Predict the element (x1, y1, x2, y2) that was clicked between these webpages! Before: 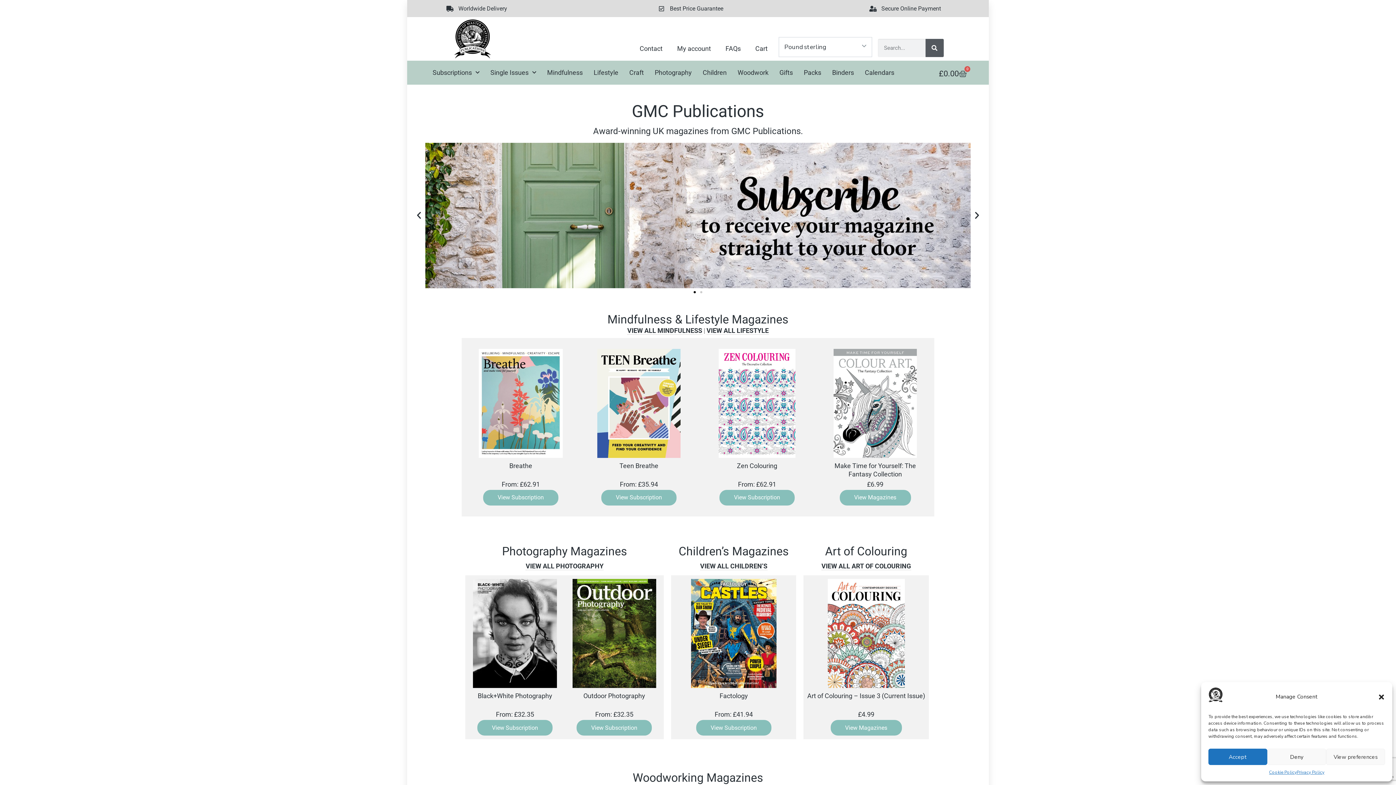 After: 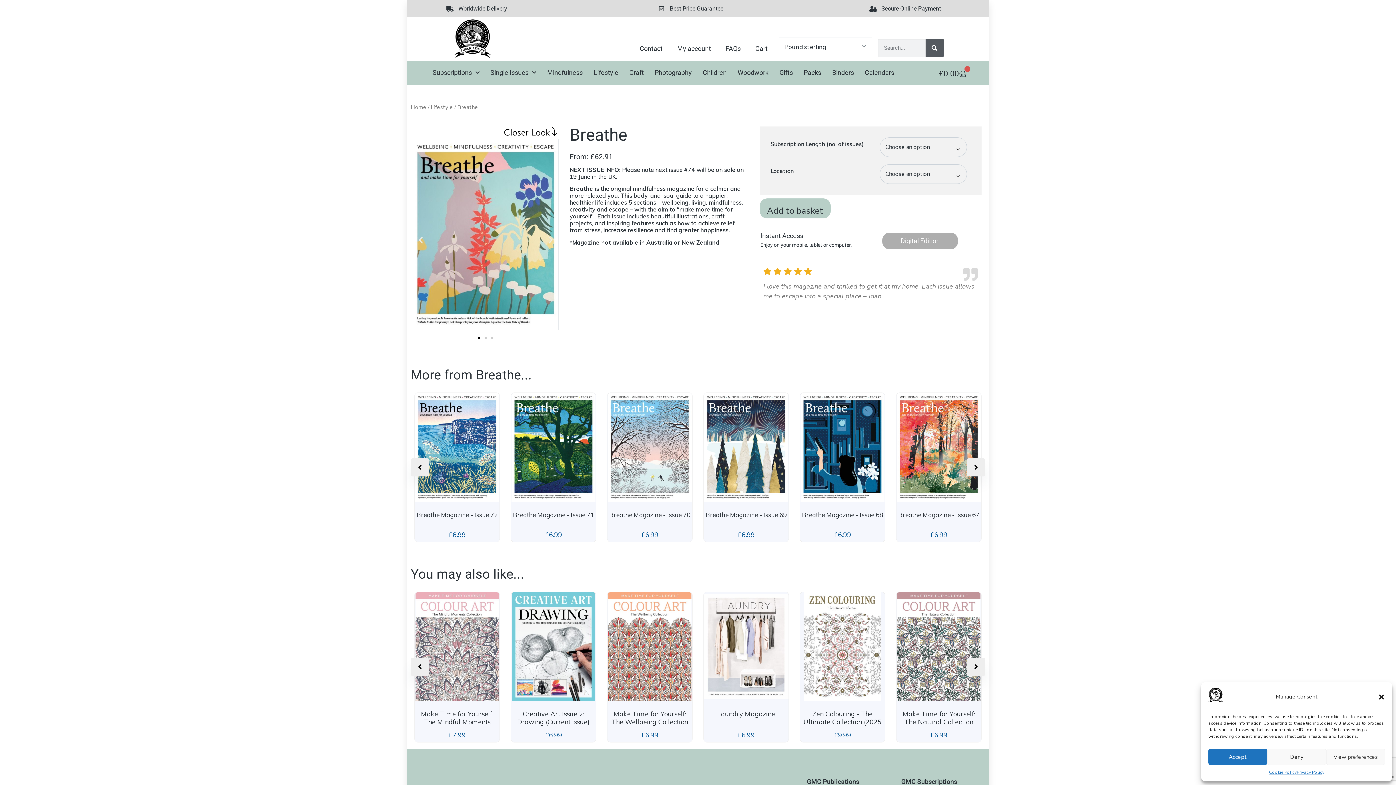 Action: bbox: (472, 349, 569, 490) label: Breathe
From: £62.91